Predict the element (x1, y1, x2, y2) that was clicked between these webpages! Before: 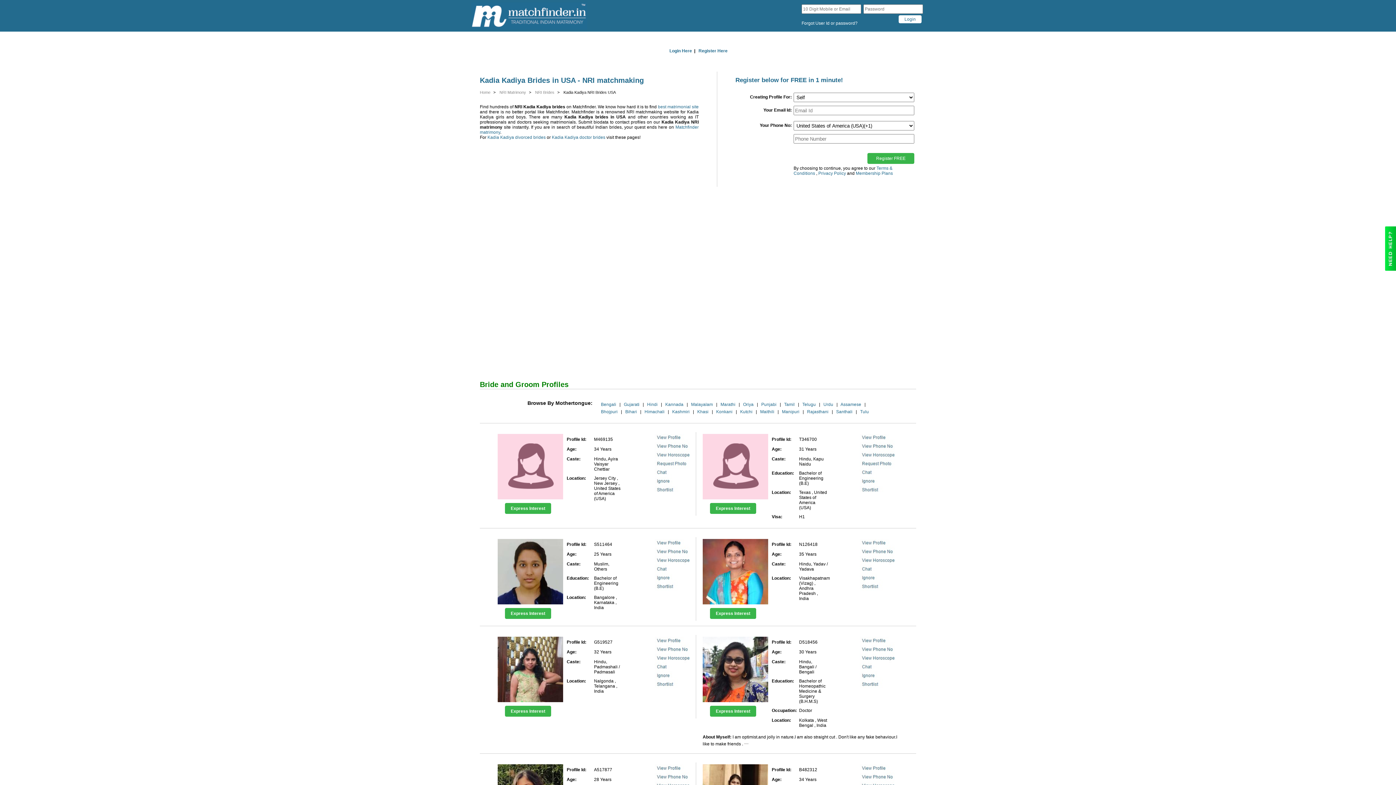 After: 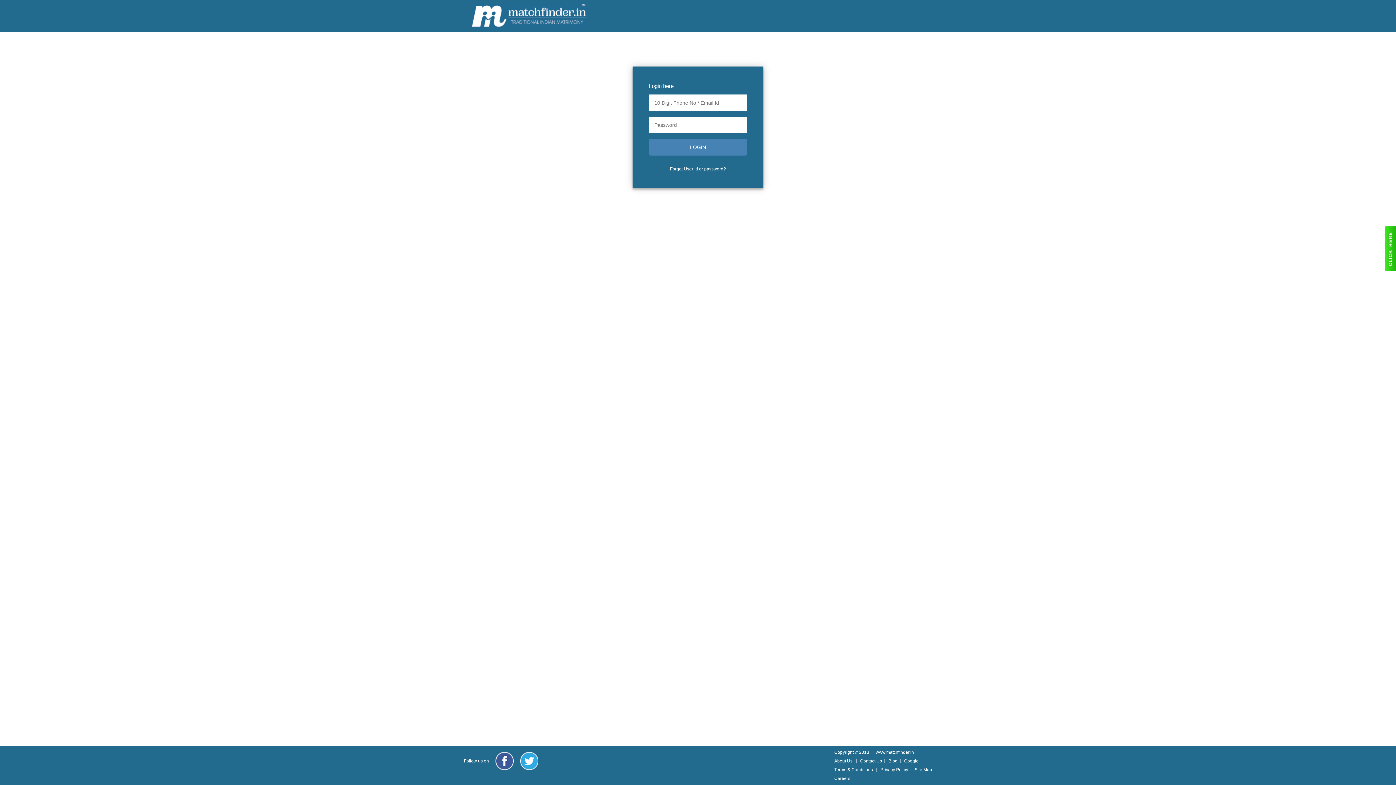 Action: label: Login Here bbox: (669, 48, 692, 53)